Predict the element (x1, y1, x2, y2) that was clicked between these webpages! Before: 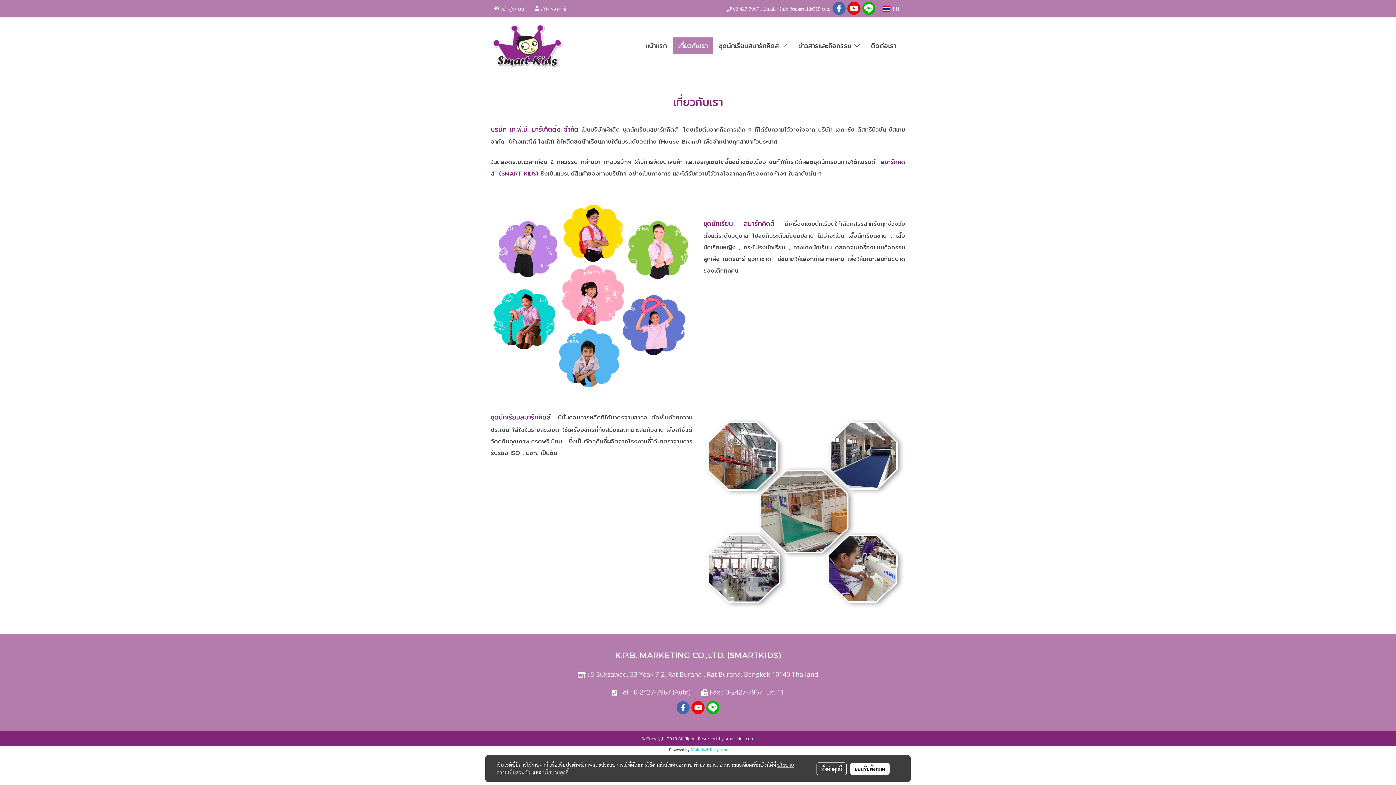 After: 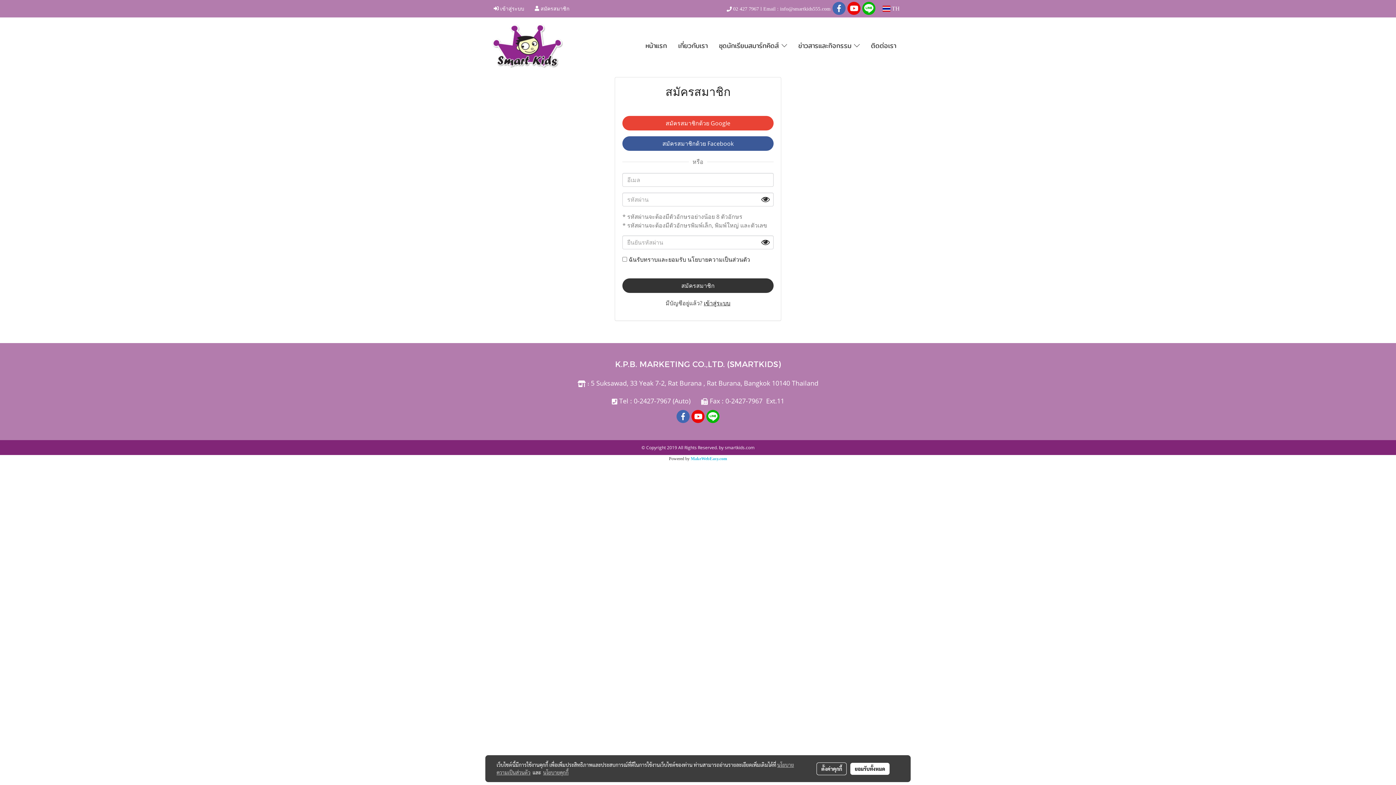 Action: bbox: (531, 2, 572, 15) label:  สมัครสมาชิก